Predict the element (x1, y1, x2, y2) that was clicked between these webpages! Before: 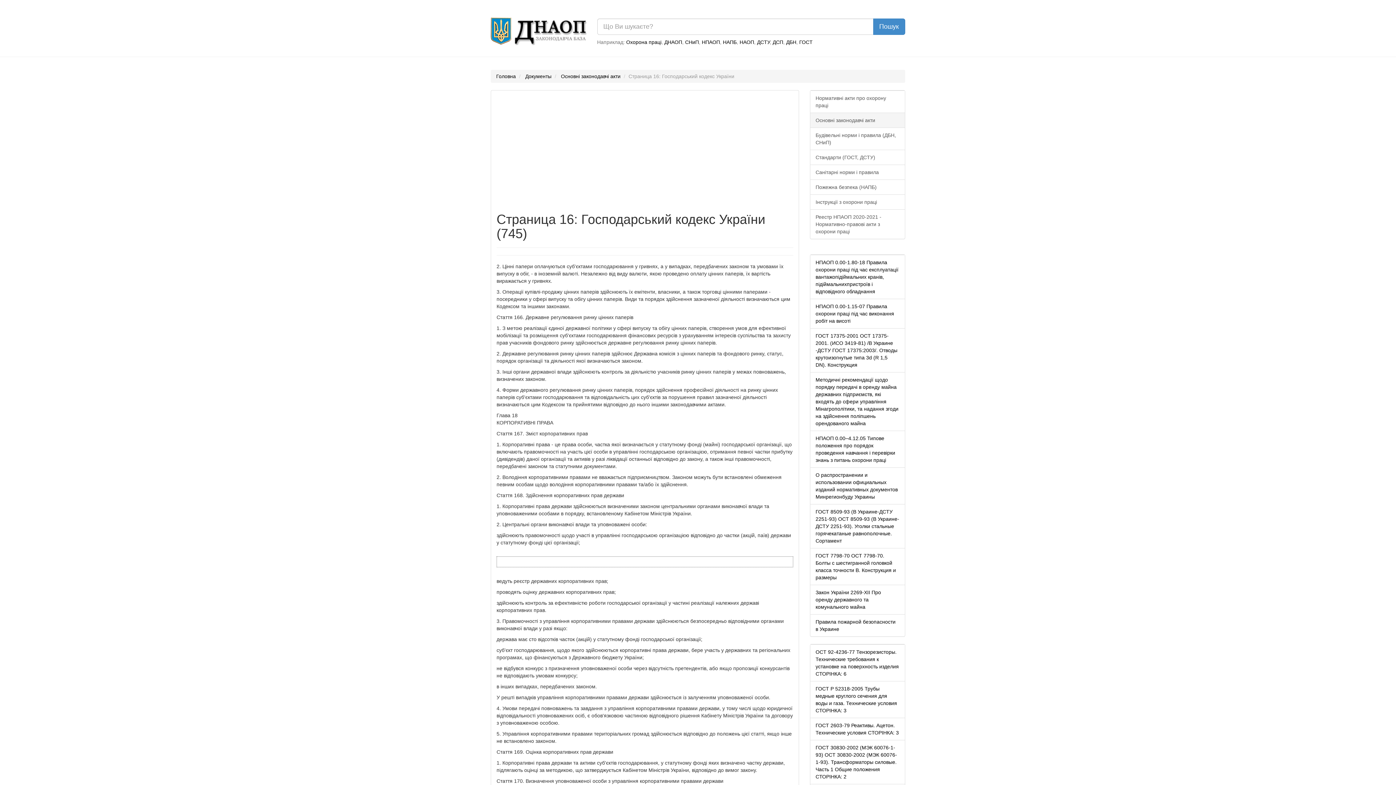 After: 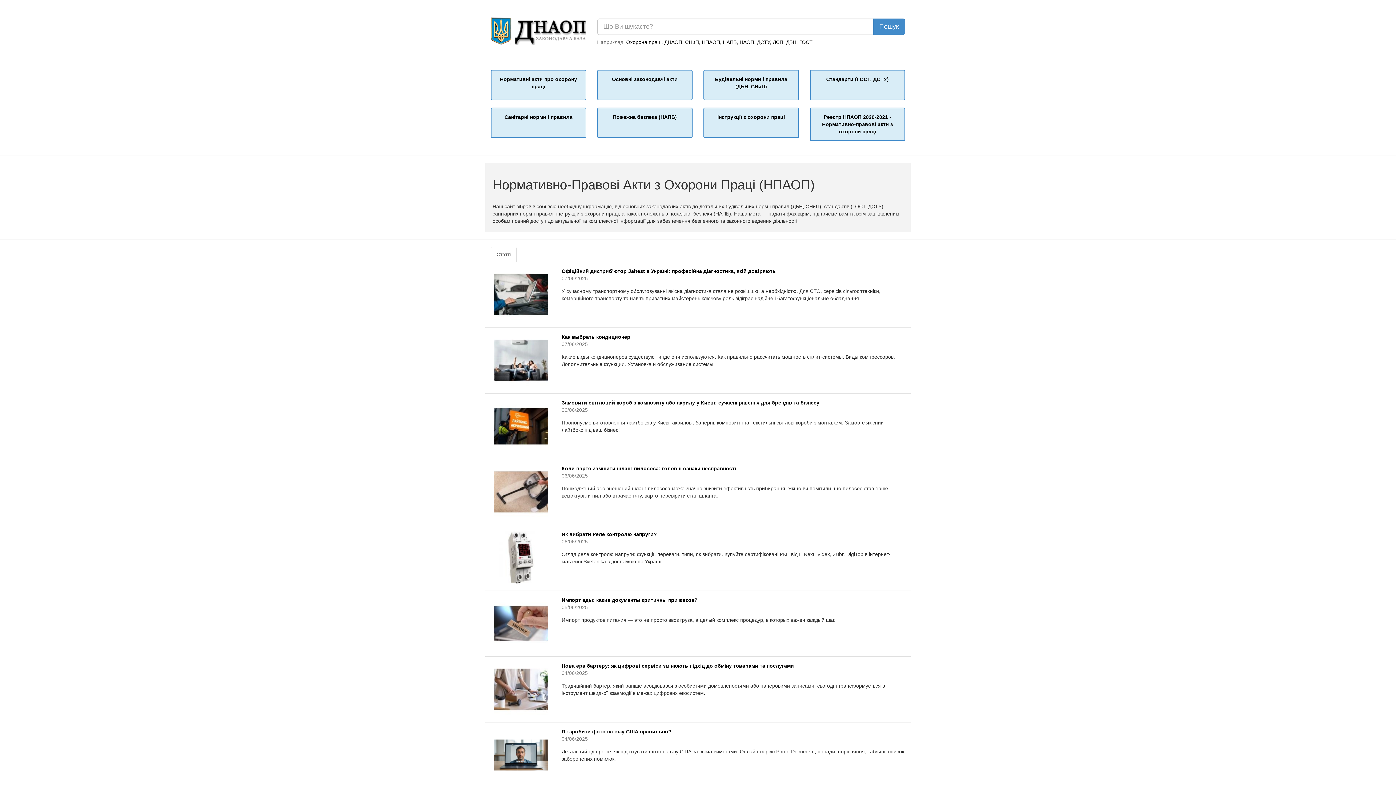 Action: bbox: (490, 27, 586, 33)